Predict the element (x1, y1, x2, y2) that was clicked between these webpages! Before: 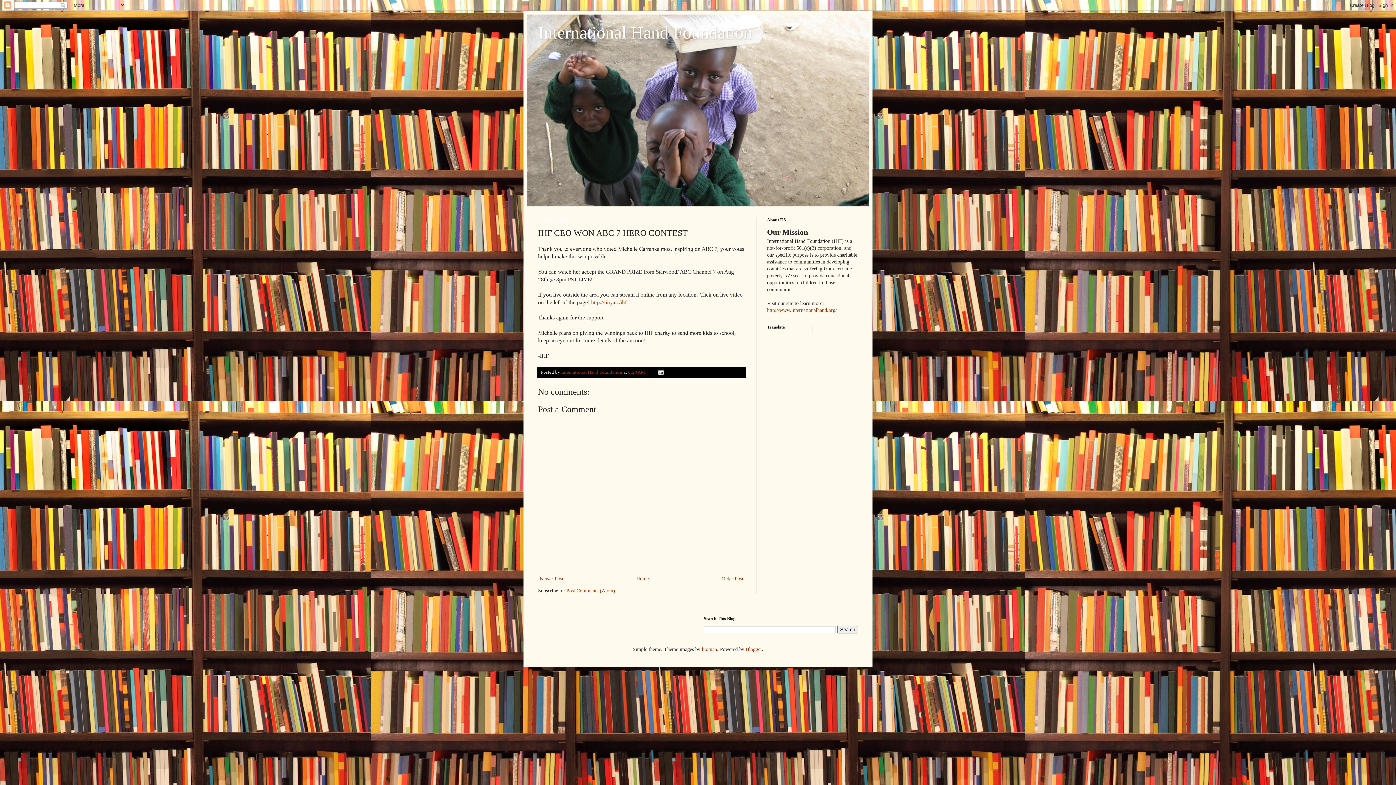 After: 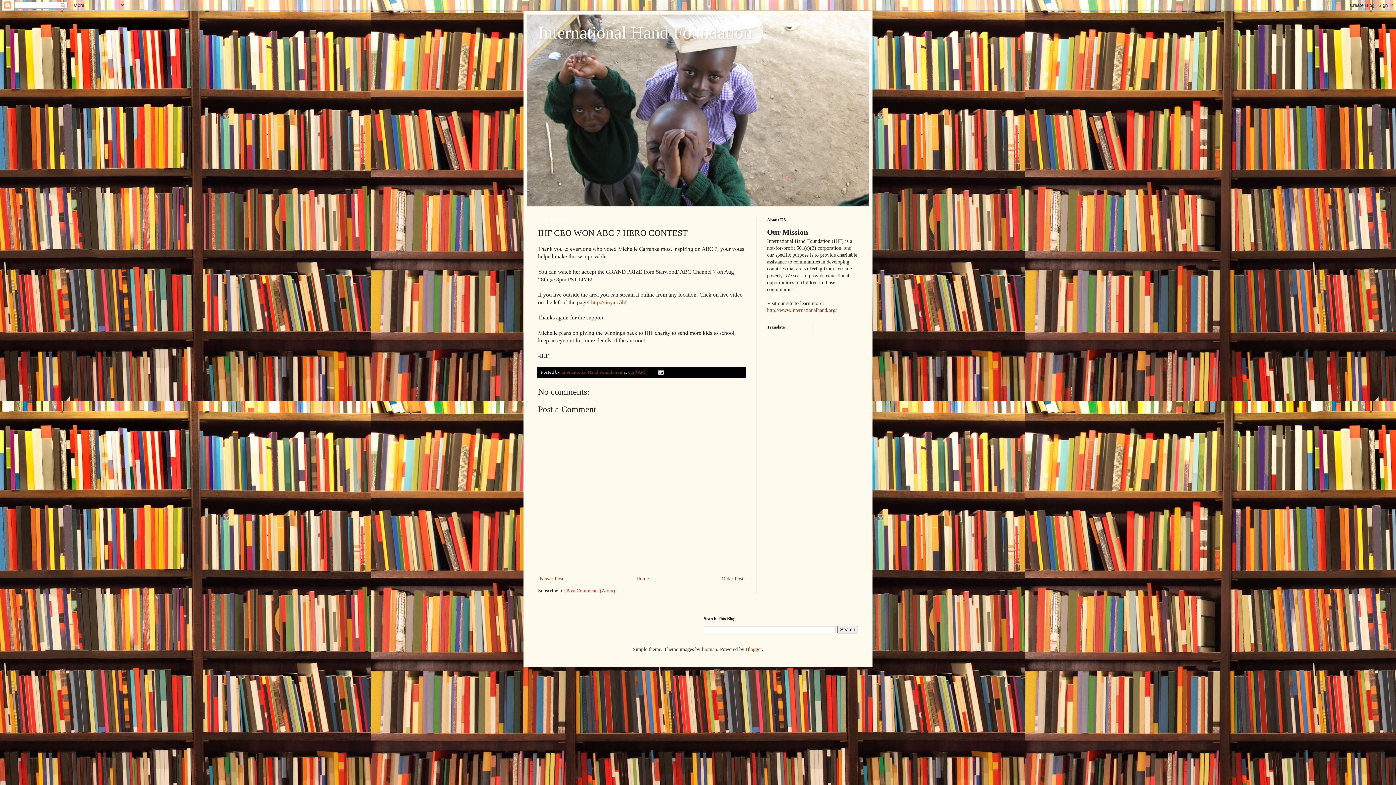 Action: bbox: (566, 588, 615, 593) label: Post Comments (Atom)